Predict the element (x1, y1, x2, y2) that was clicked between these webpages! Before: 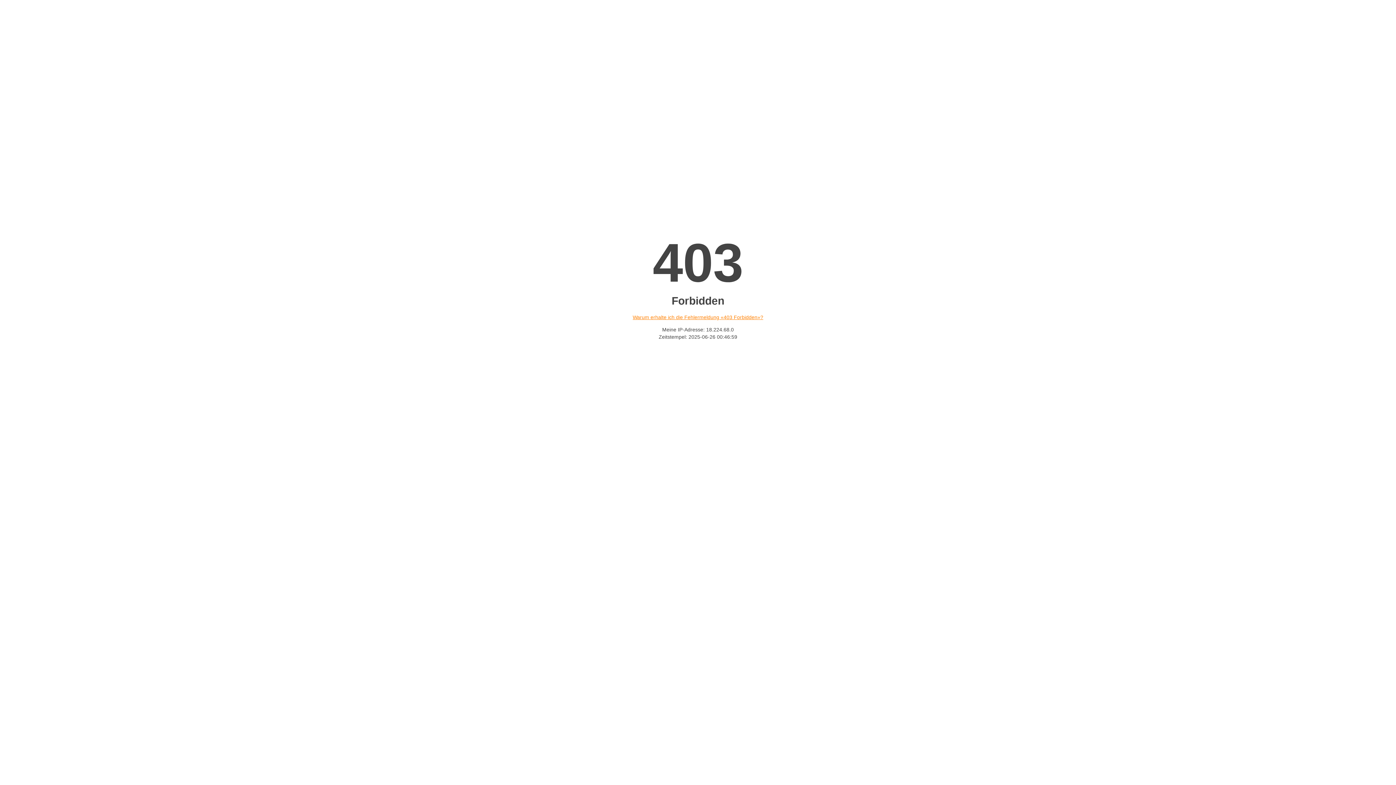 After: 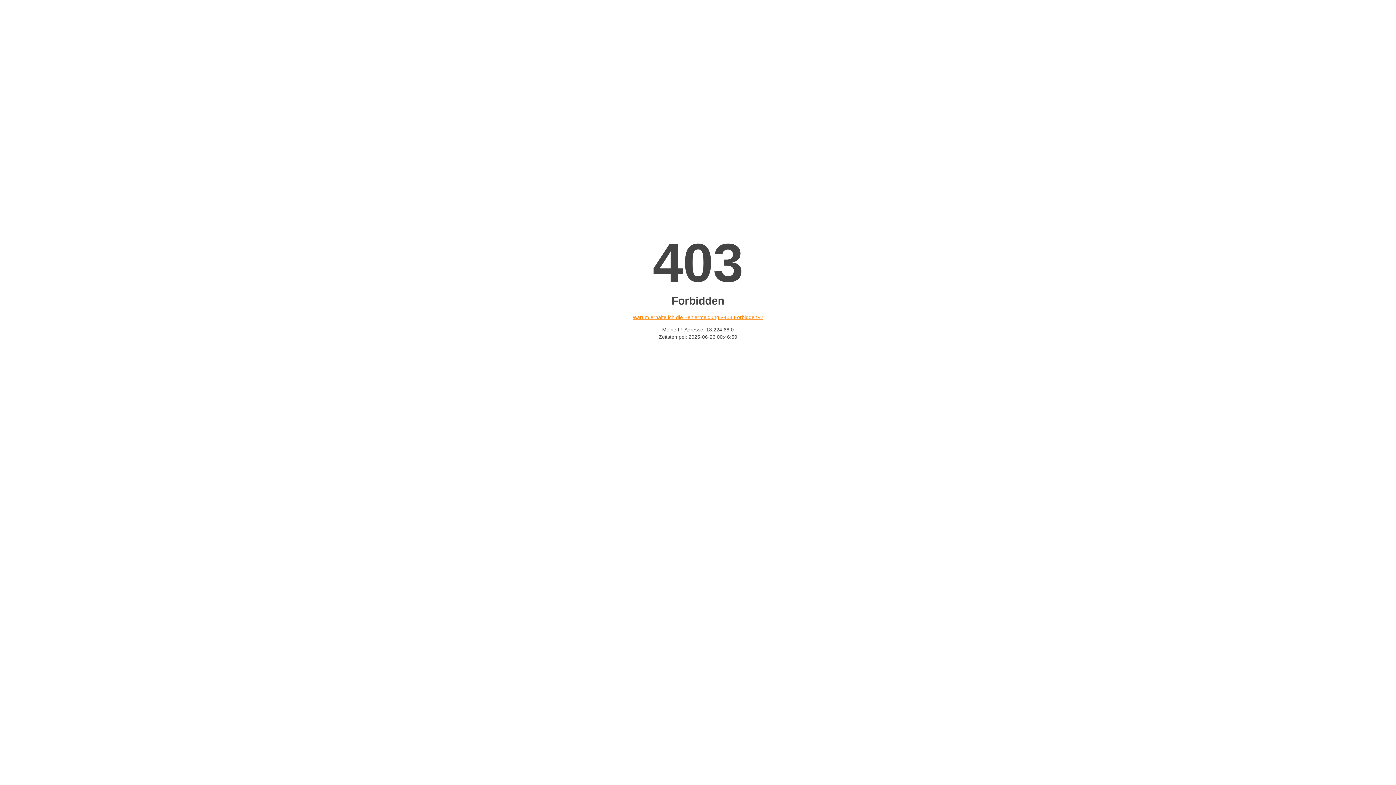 Action: bbox: (632, 314, 763, 320) label: Warum erhalte ich die Fehlermeldung «403 Forbidden»?